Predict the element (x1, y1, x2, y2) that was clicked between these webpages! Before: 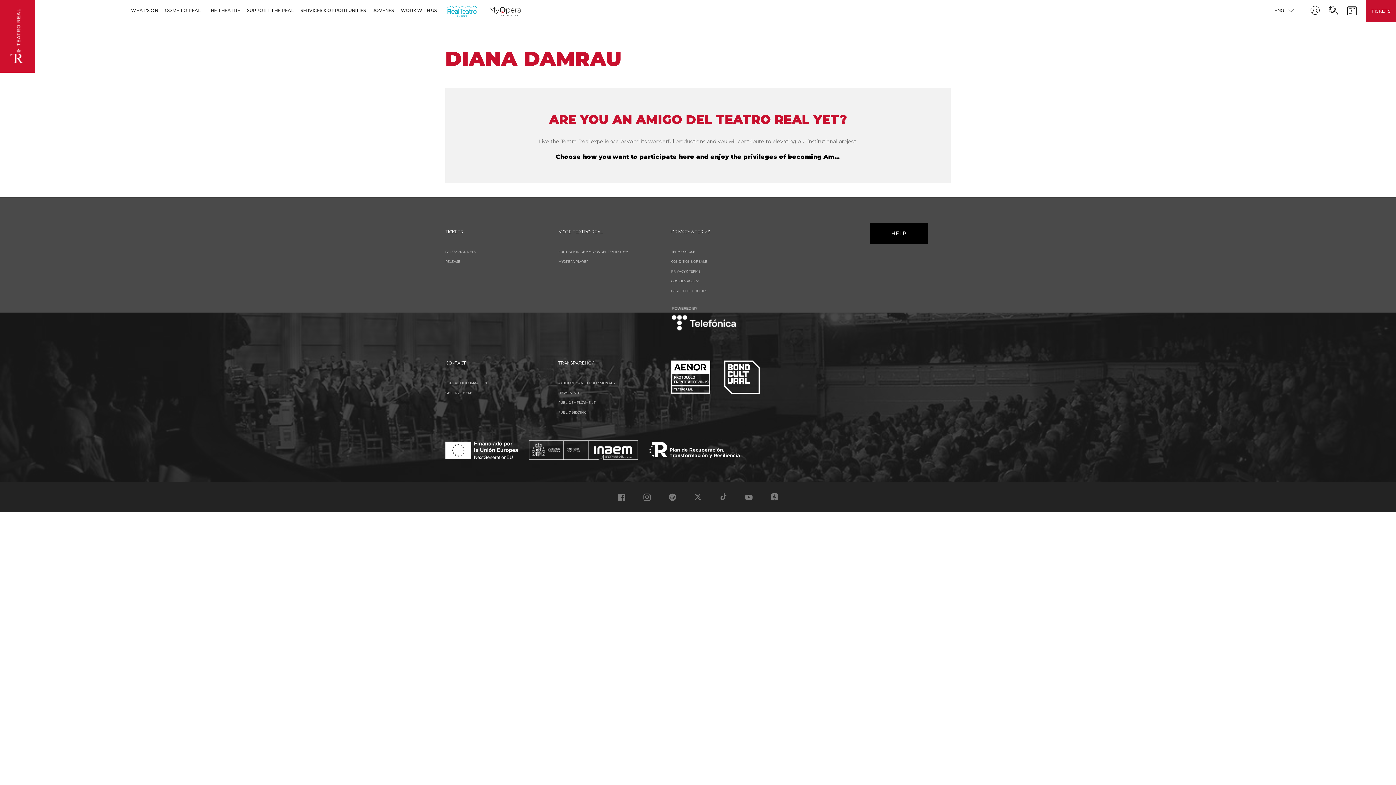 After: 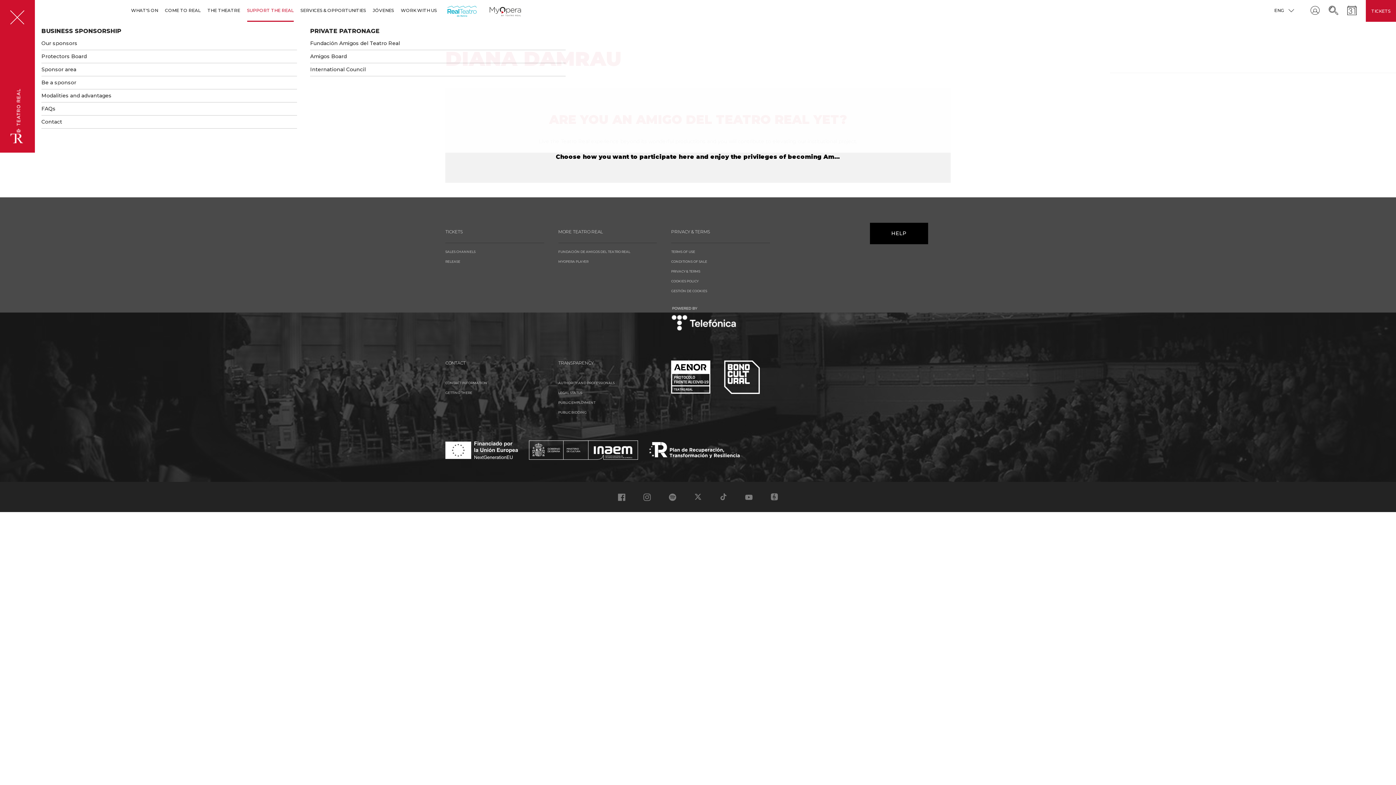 Action: label: SUPPORT THE REAL bbox: (247, 1, 293, 18)